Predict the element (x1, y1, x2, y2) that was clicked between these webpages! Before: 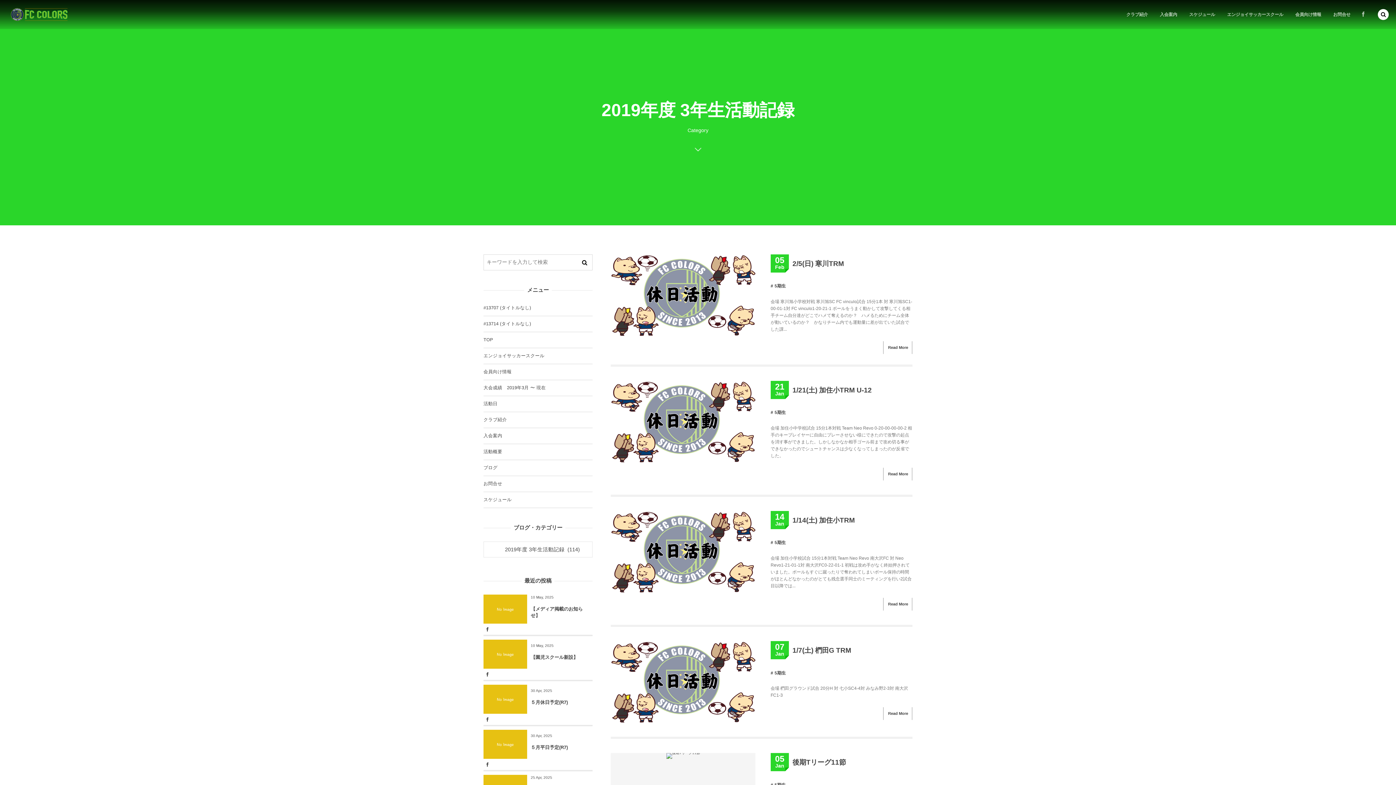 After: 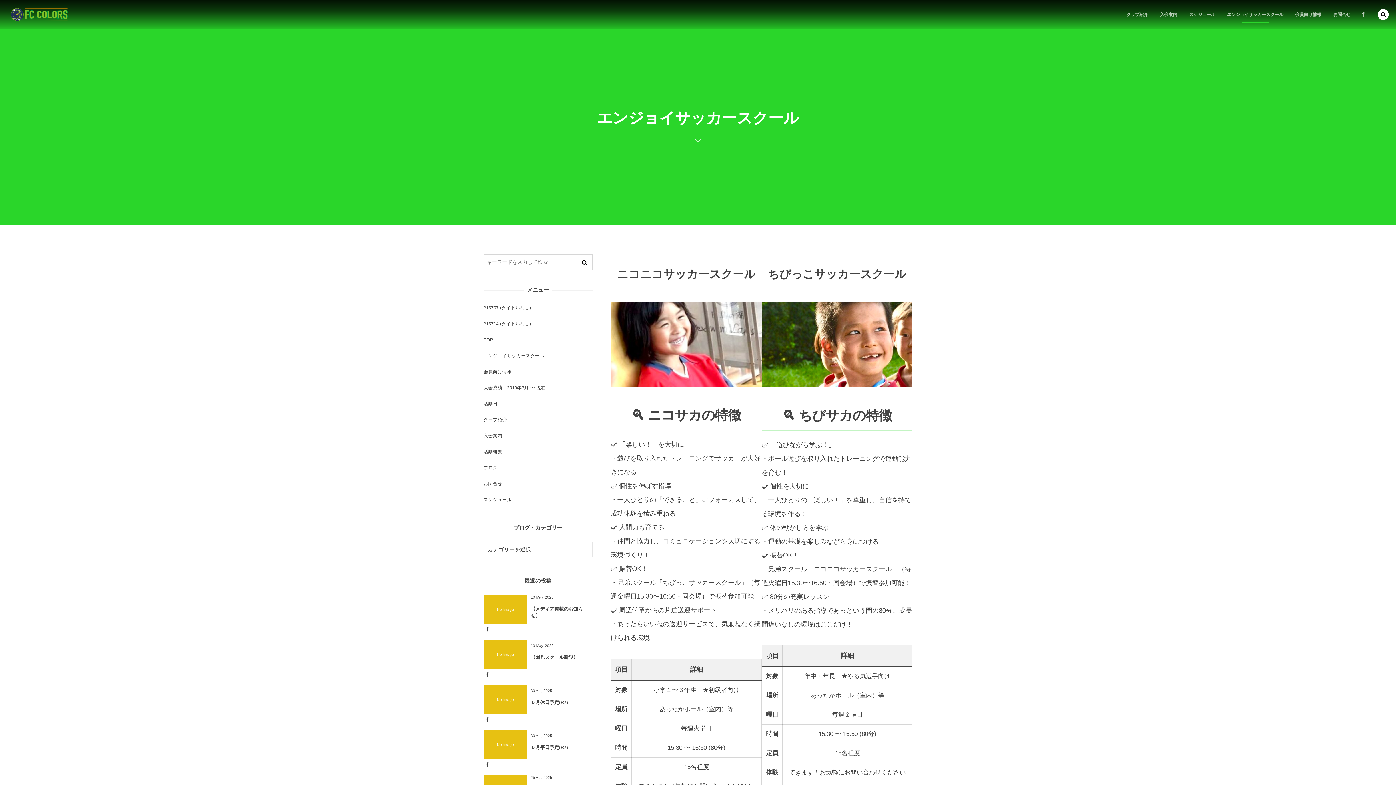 Action: bbox: (1221, 0, 1289, 29) label: エンジョイサッカースクール